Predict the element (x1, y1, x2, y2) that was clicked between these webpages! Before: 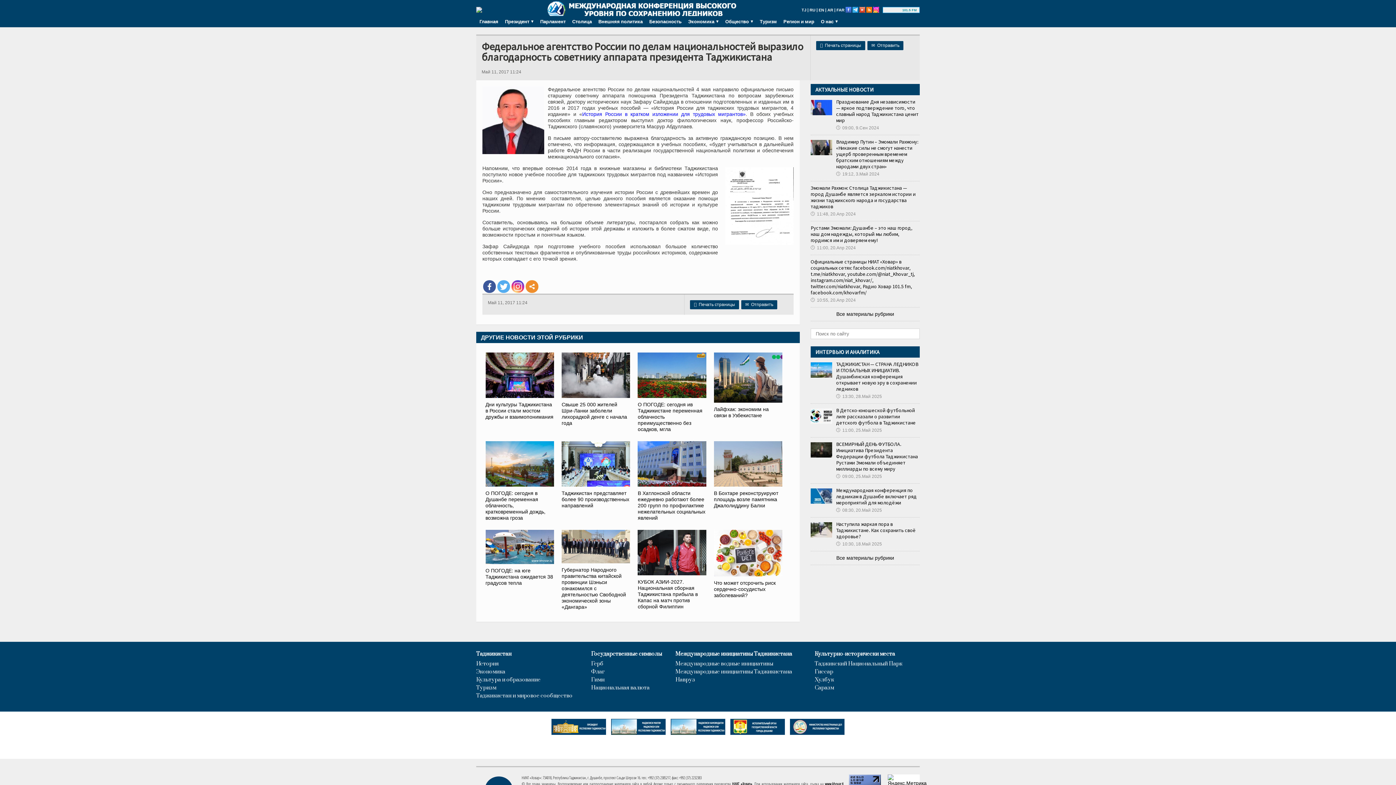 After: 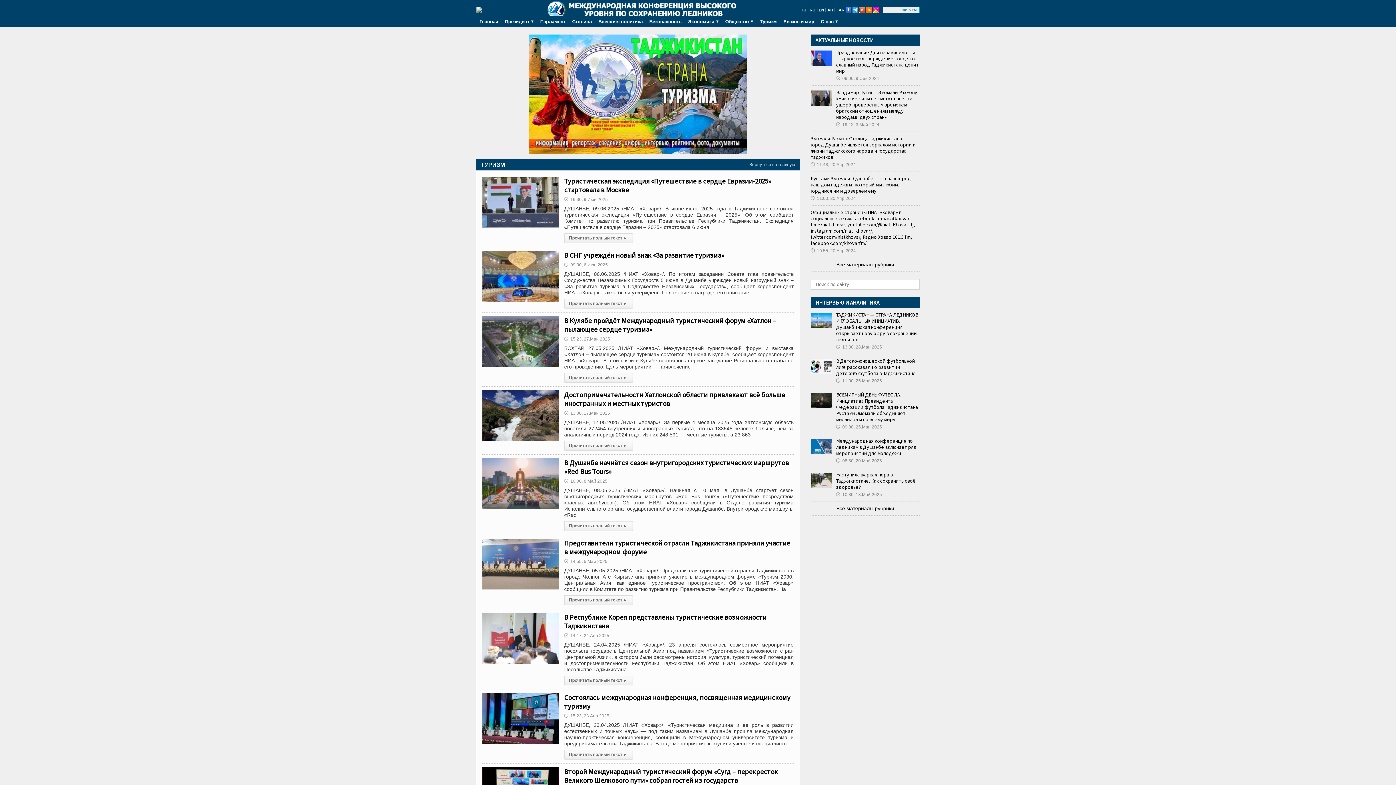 Action: bbox: (756, 16, 780, 27) label: Туризм